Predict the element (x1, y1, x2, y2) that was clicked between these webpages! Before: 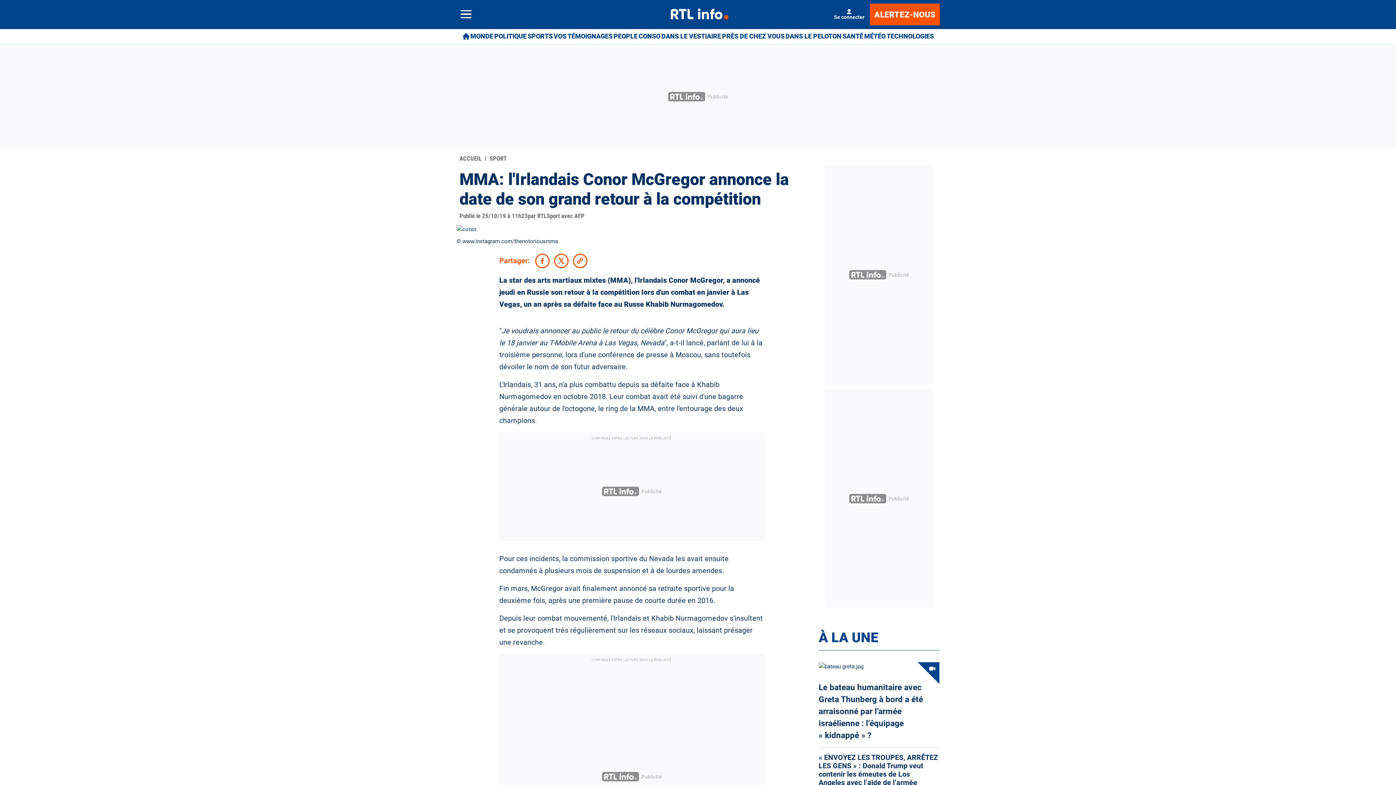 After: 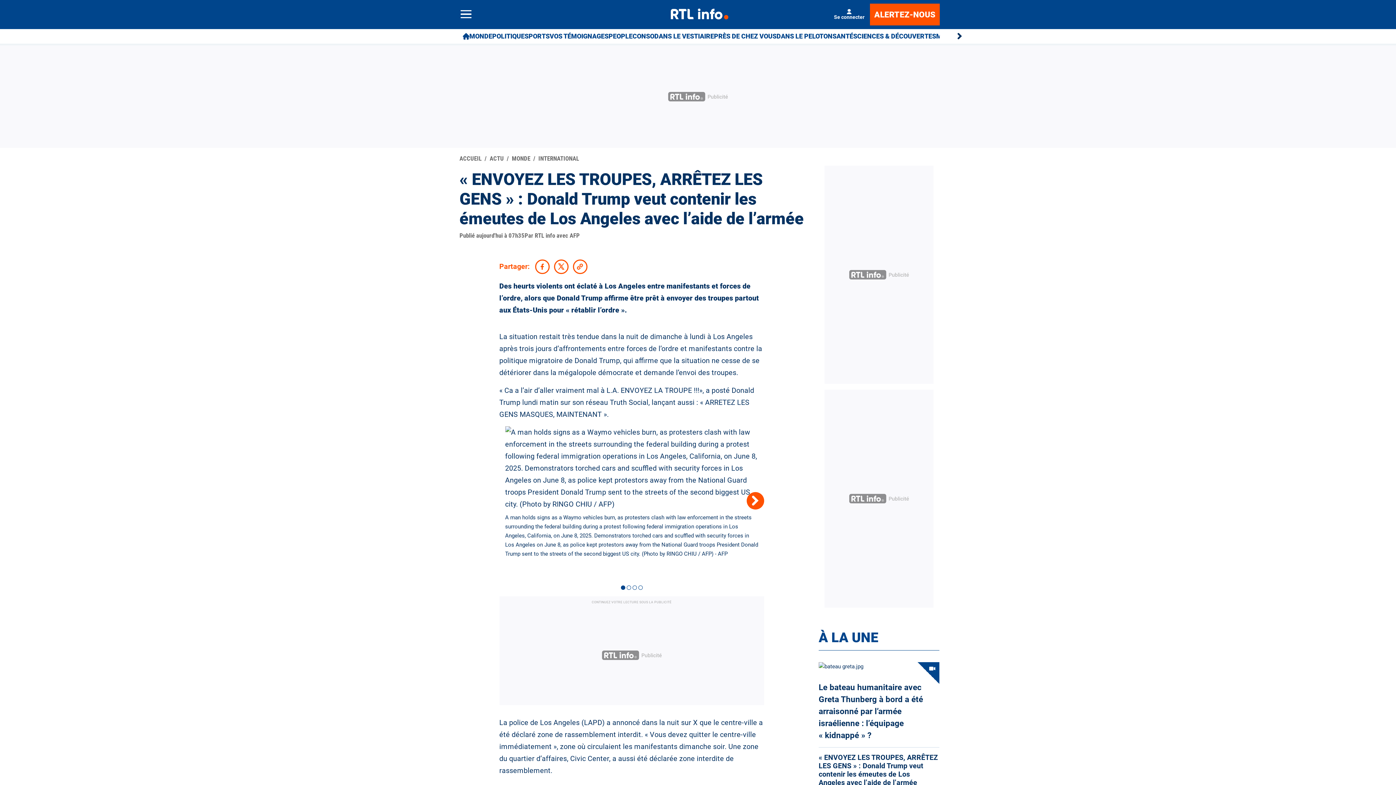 Action: bbox: (818, 753, 939, 787) label: « ENVOYEZ LES TROUPES, ARRÊTEZ LES GENS » : Donald Trump veut contenir les émeutes de Los Angeles avec l’aide de l’armée